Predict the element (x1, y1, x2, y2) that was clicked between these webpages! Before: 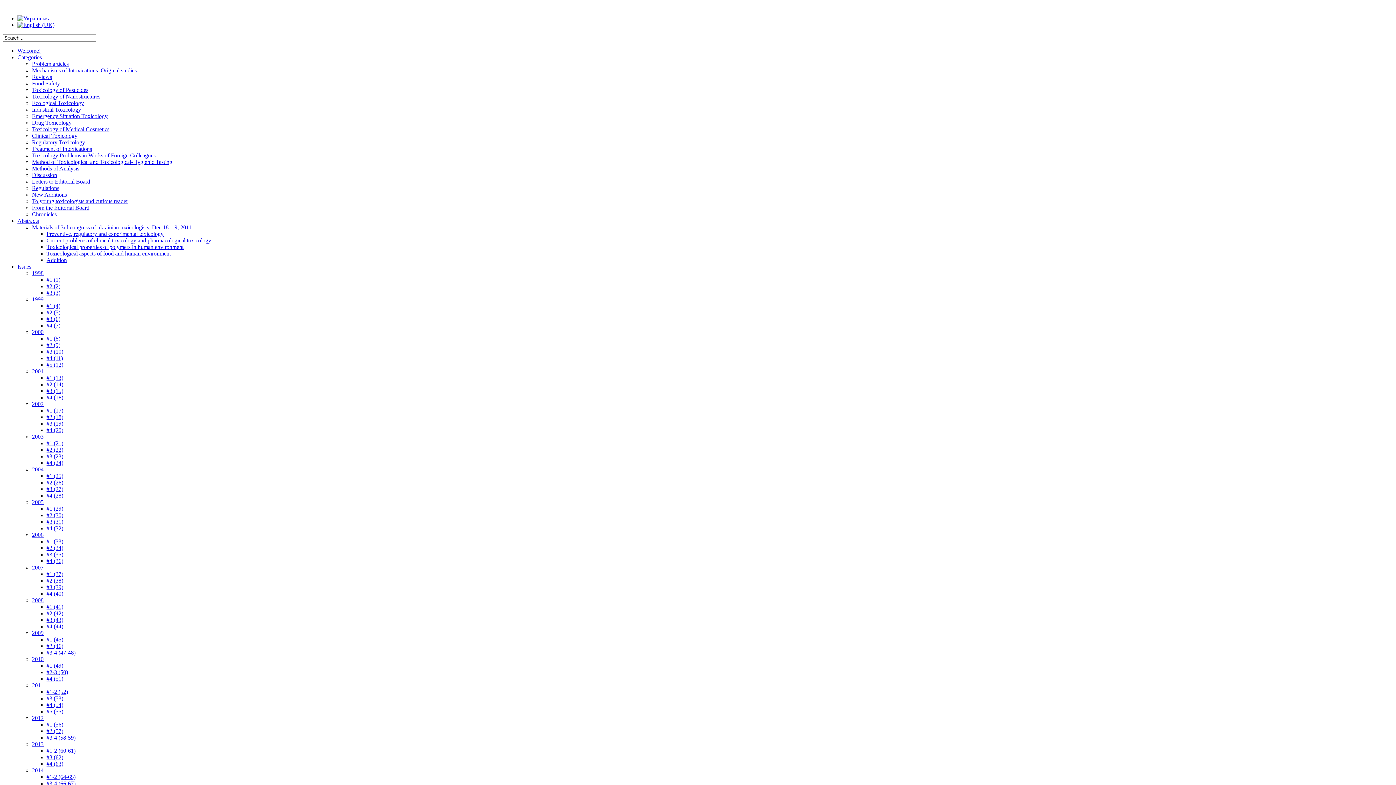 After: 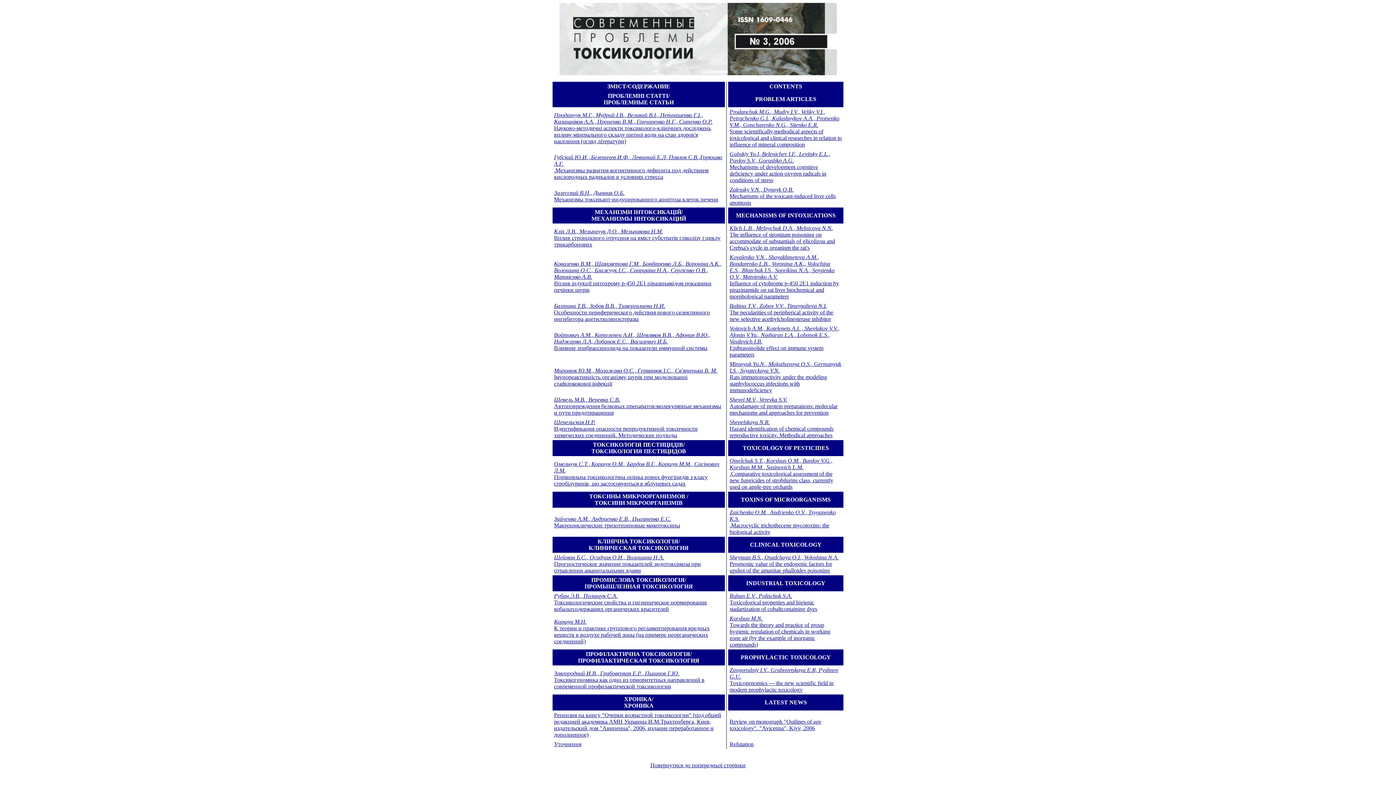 Action: label: #3 (35) bbox: (46, 551, 63, 557)